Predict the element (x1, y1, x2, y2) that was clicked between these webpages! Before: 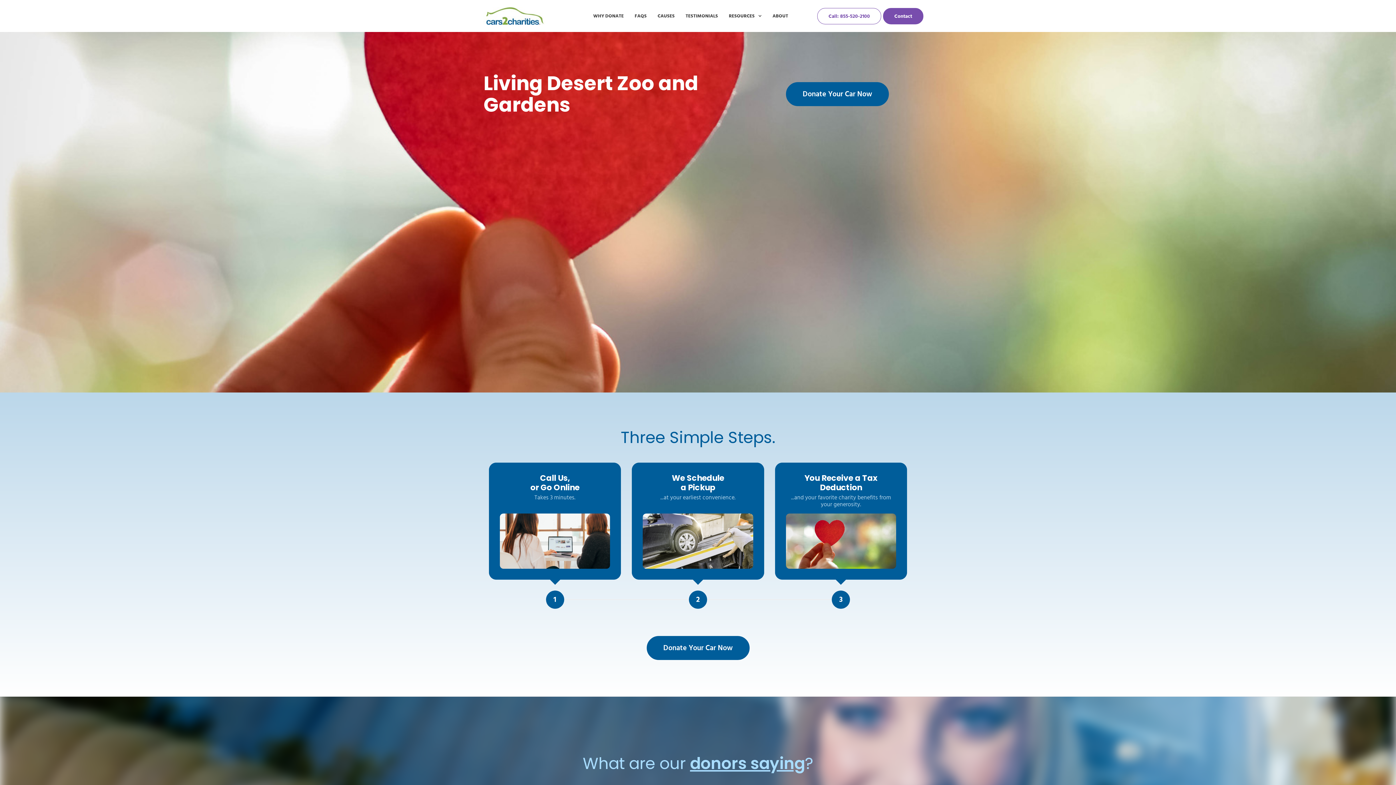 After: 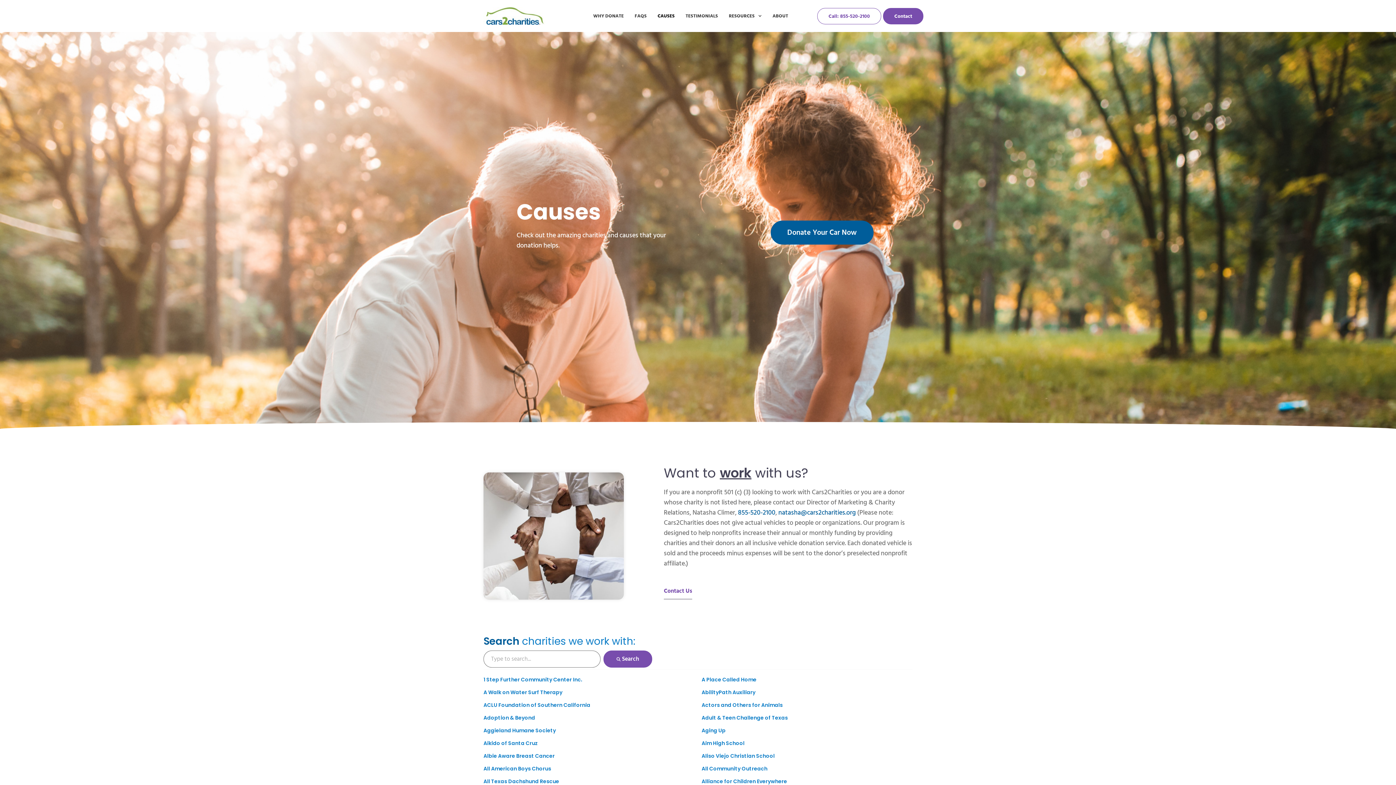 Action: bbox: (657, 9, 674, 22) label: CAUSES